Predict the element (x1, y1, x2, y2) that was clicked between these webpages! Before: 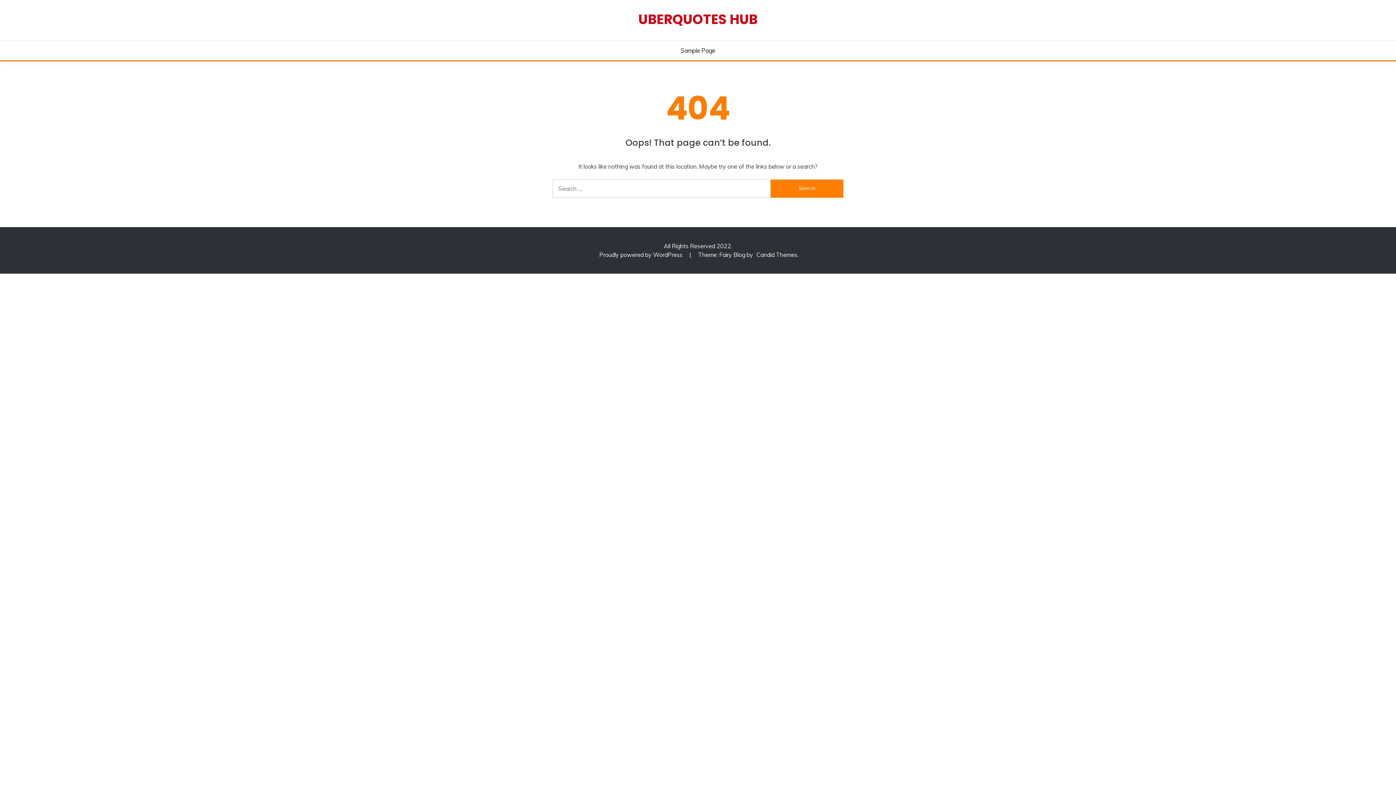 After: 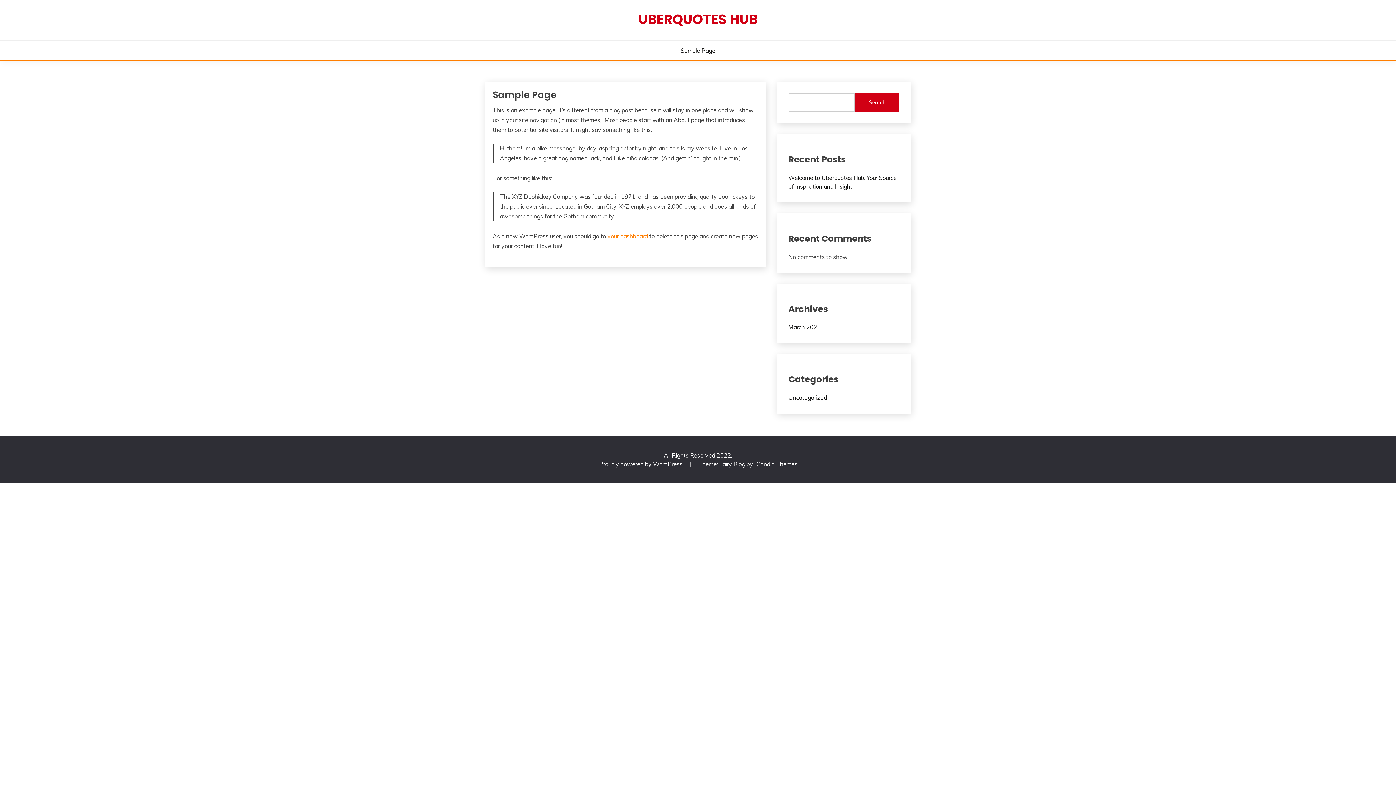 Action: label: Sample Page bbox: (680, 46, 715, 54)